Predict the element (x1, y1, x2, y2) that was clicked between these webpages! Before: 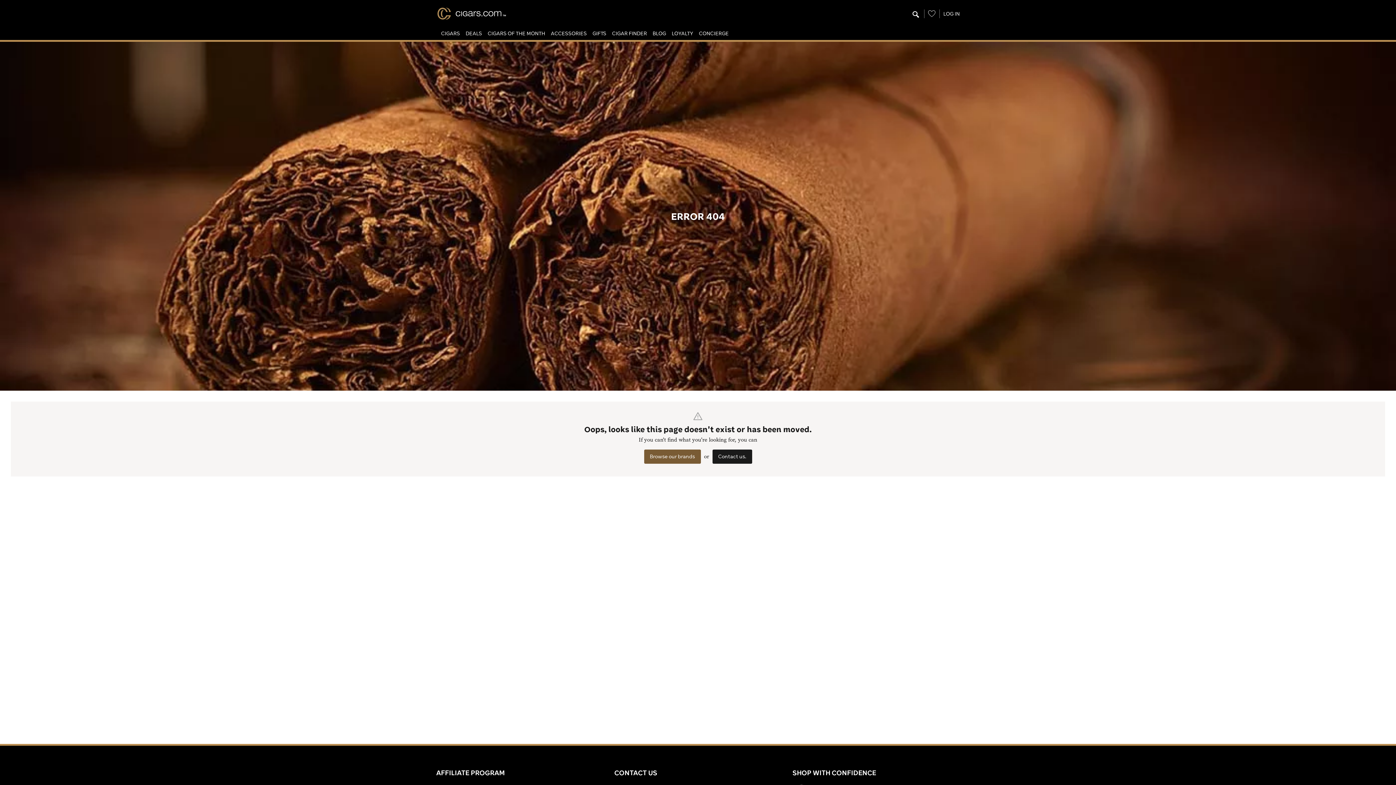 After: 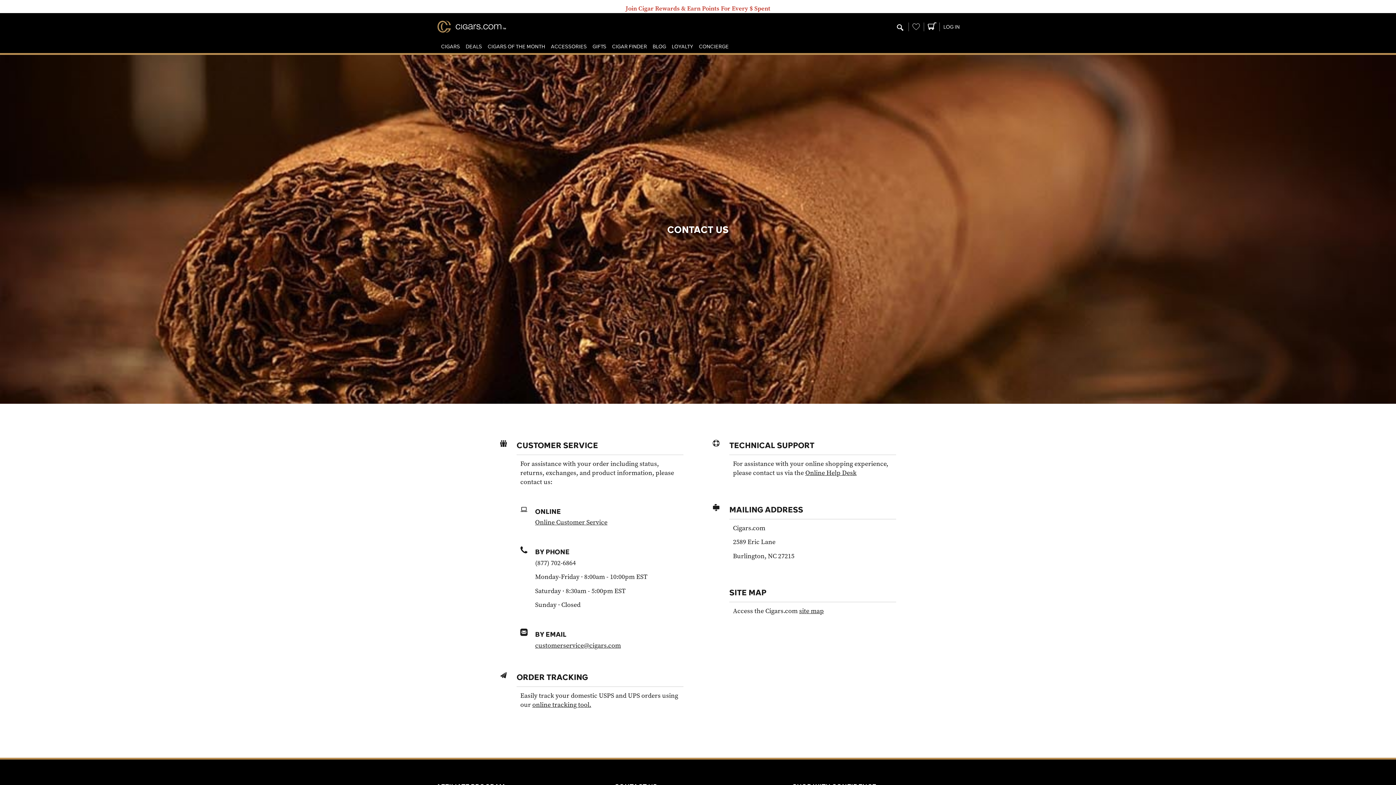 Action: bbox: (712, 449, 752, 463) label: Contact us.